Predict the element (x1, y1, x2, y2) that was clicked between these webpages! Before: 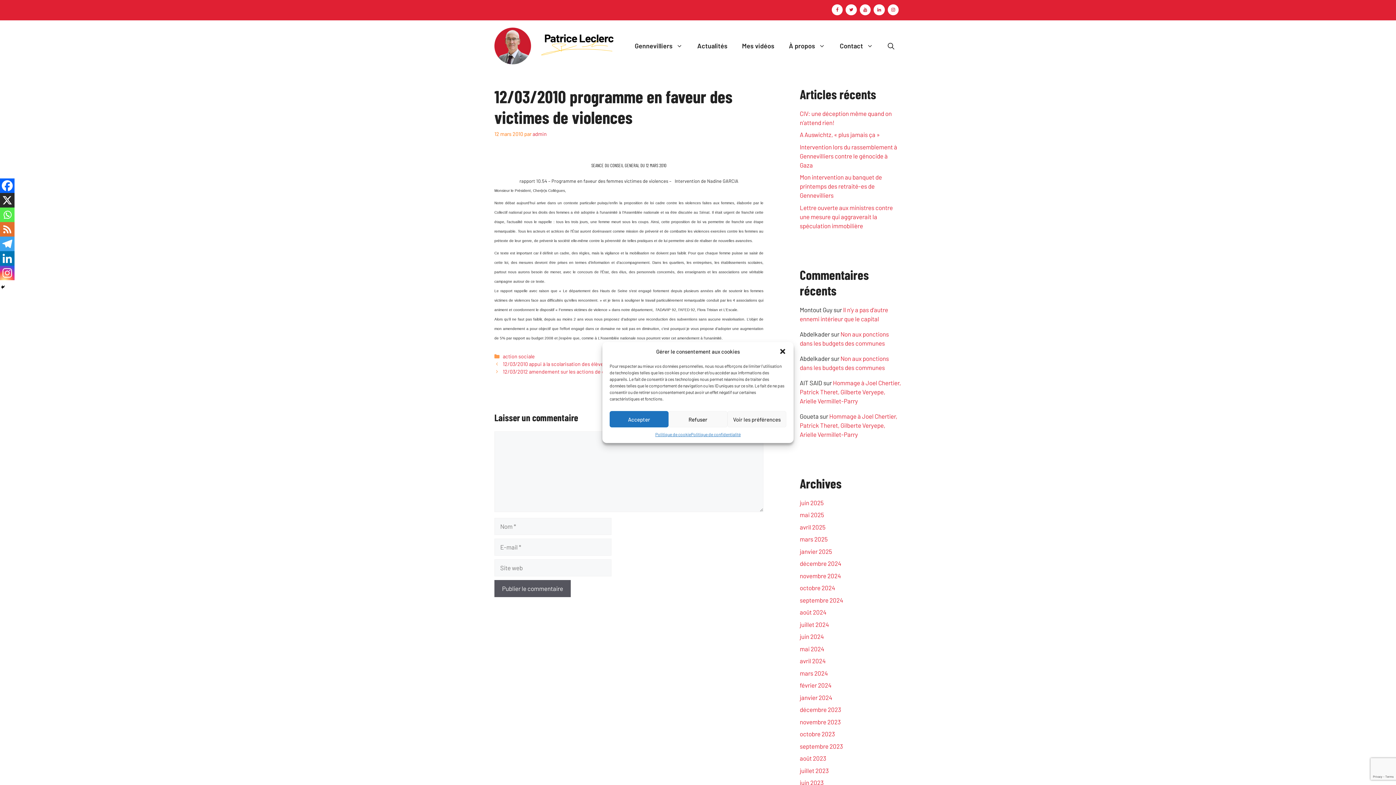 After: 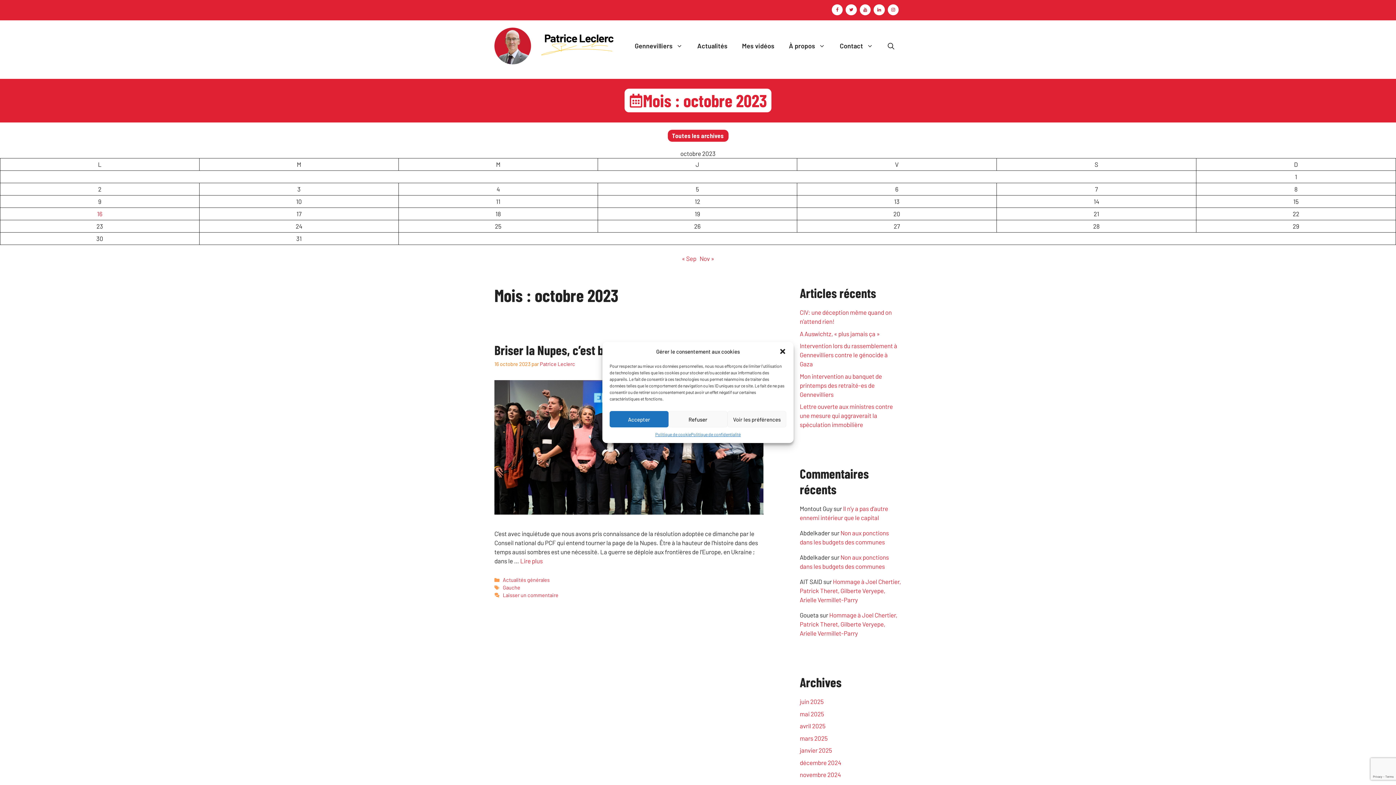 Action: bbox: (800, 730, 835, 737) label: octobre 2023